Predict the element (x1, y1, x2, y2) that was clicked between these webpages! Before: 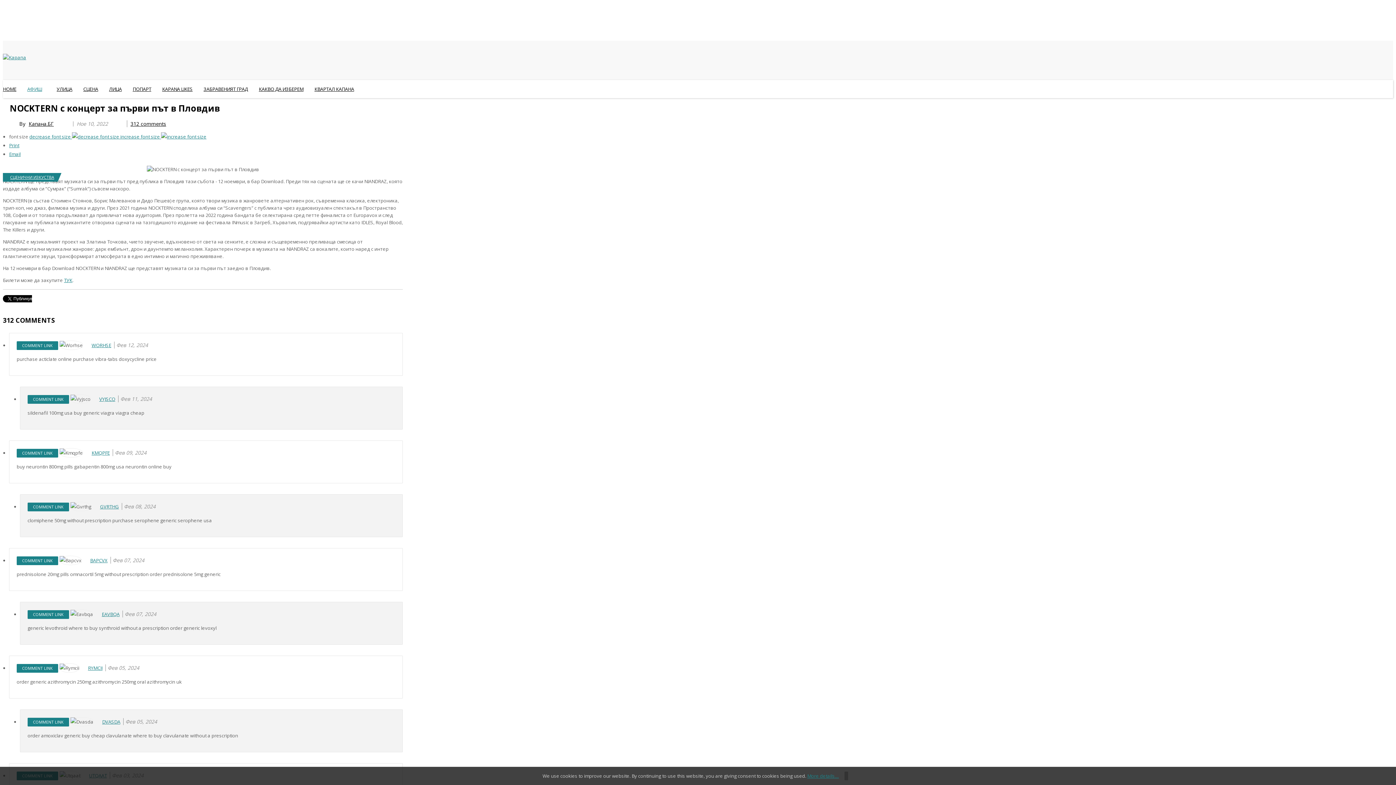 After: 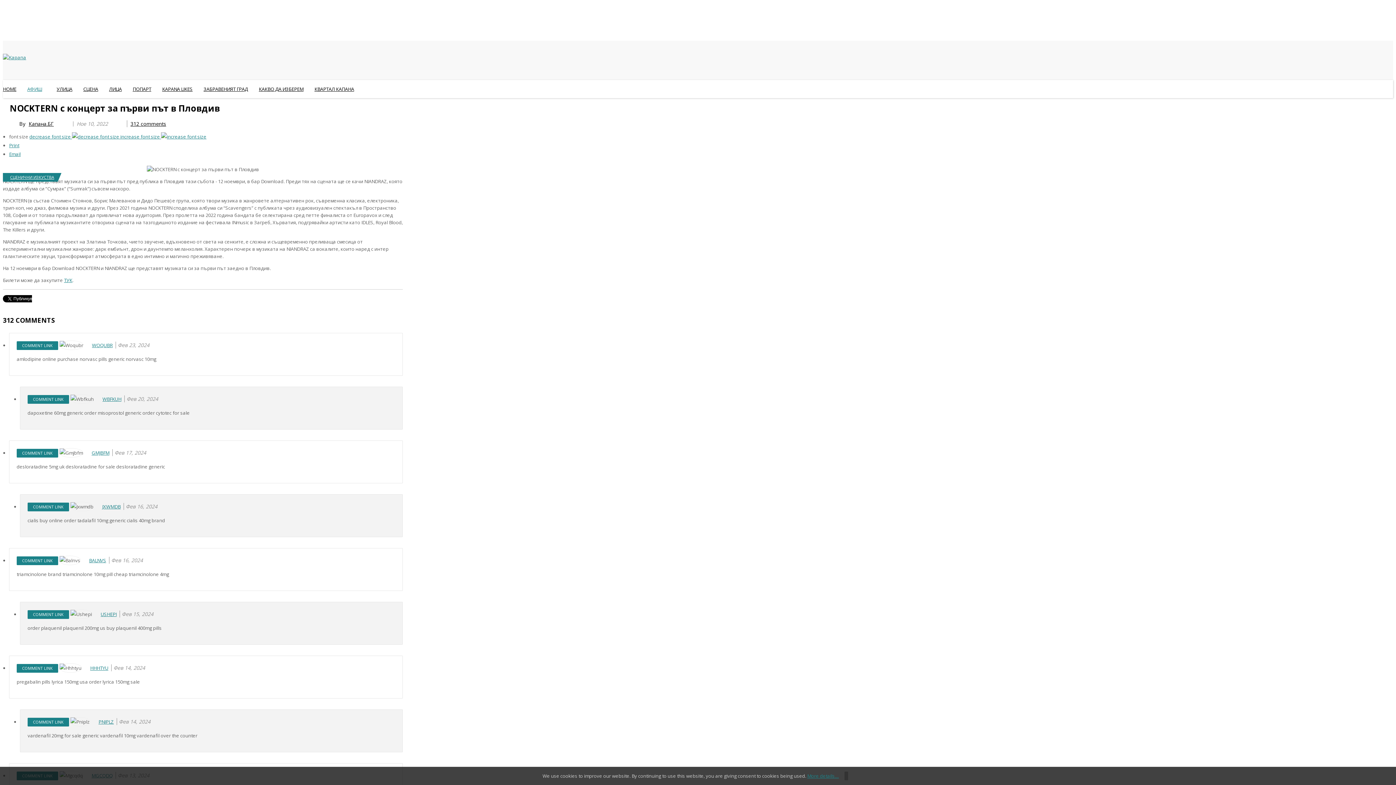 Action: bbox: (16, 556, 58, 565) label: COMMENT LINK